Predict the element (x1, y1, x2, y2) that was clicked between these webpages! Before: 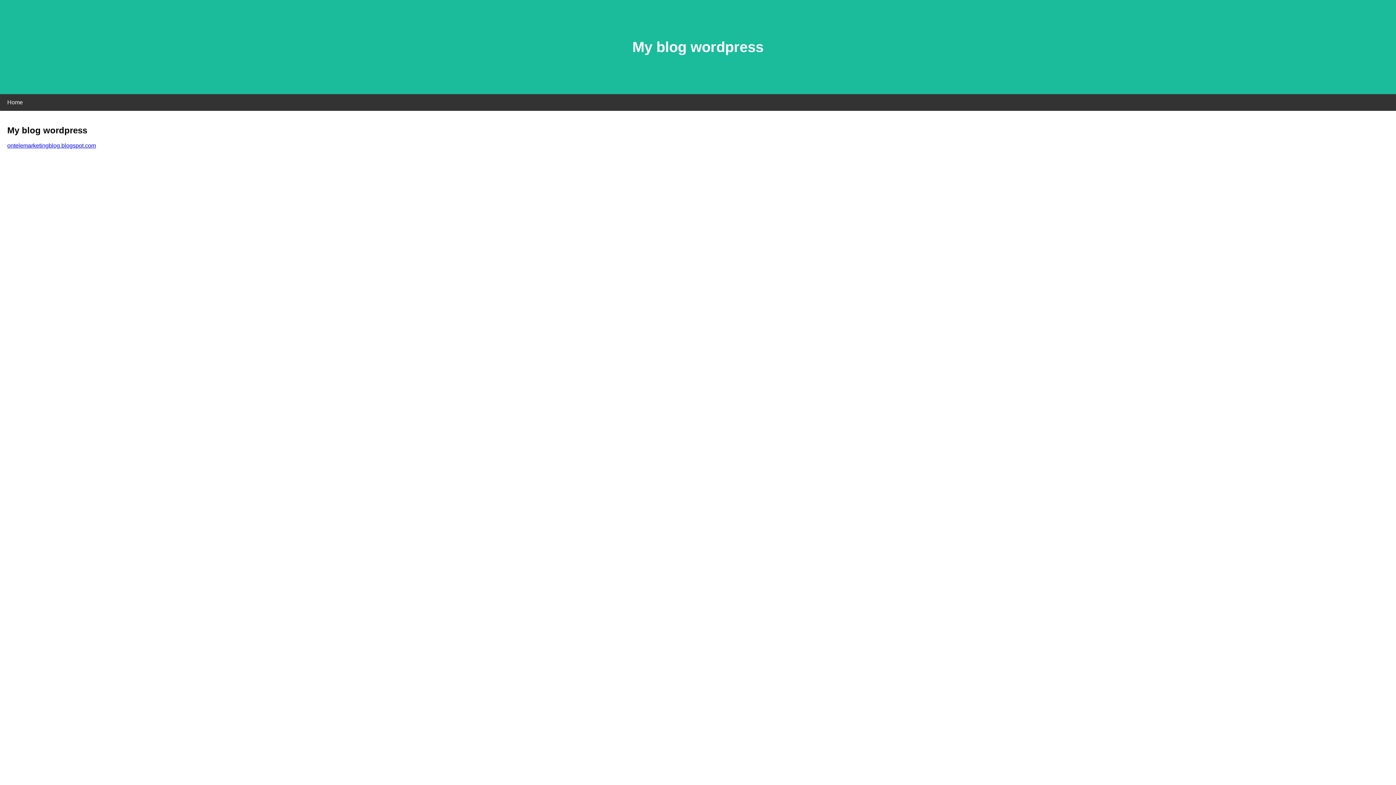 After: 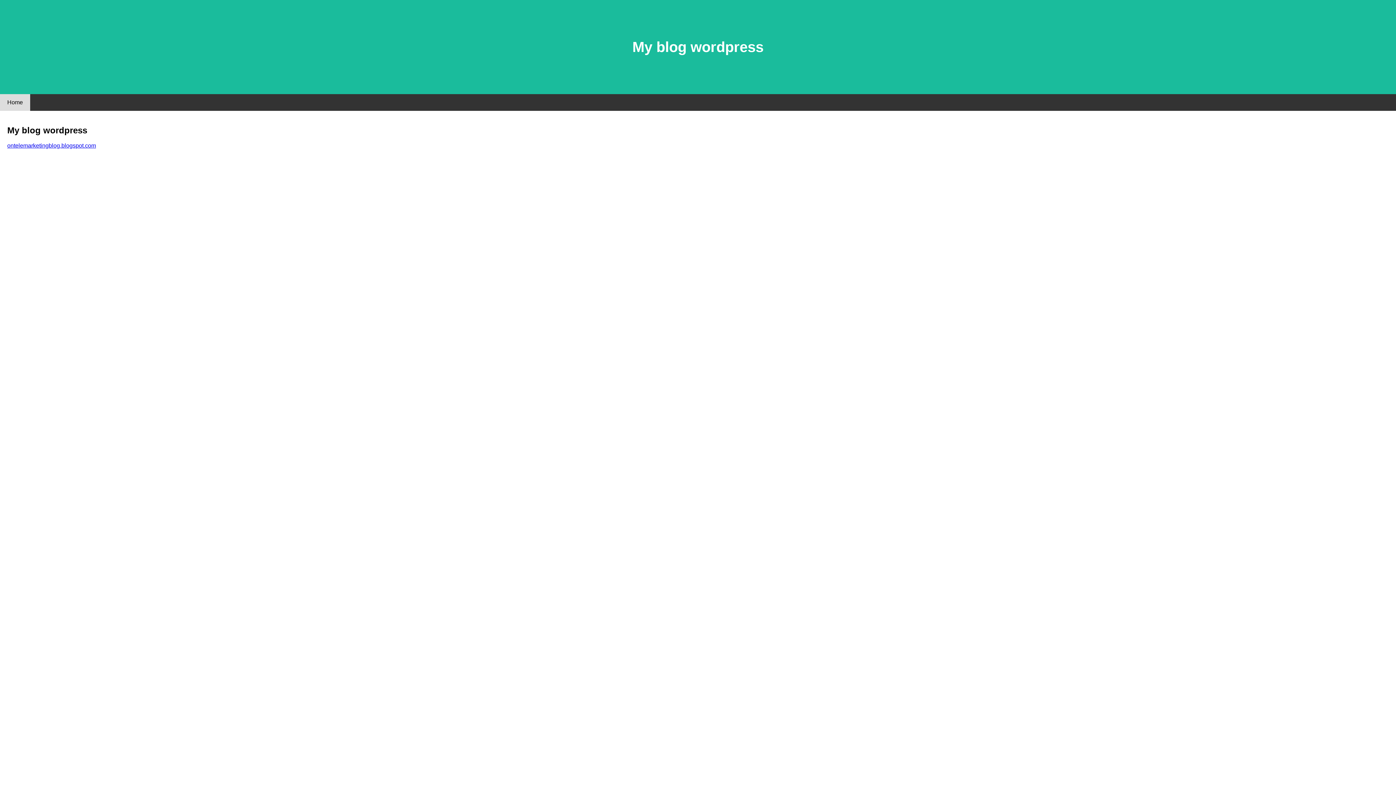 Action: label: Home bbox: (0, 94, 30, 110)